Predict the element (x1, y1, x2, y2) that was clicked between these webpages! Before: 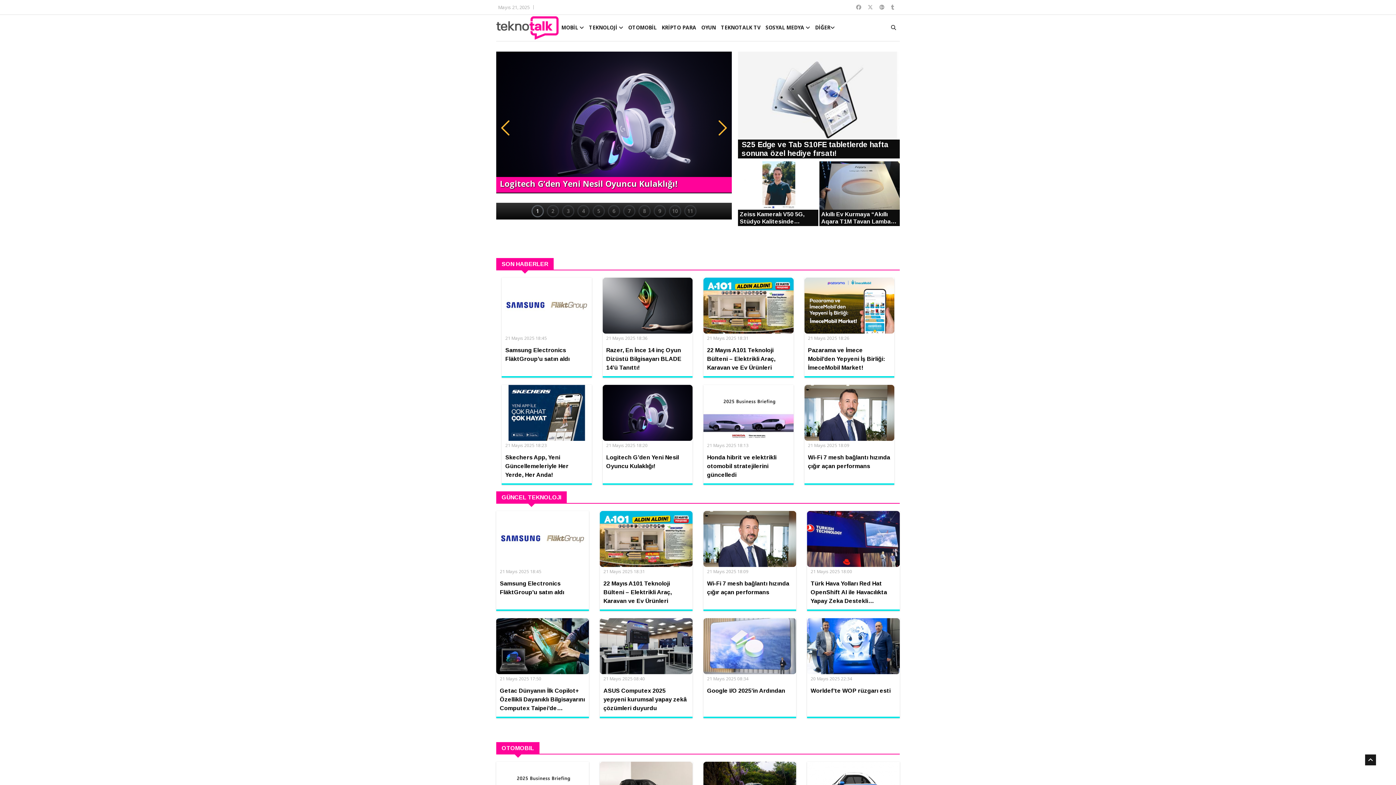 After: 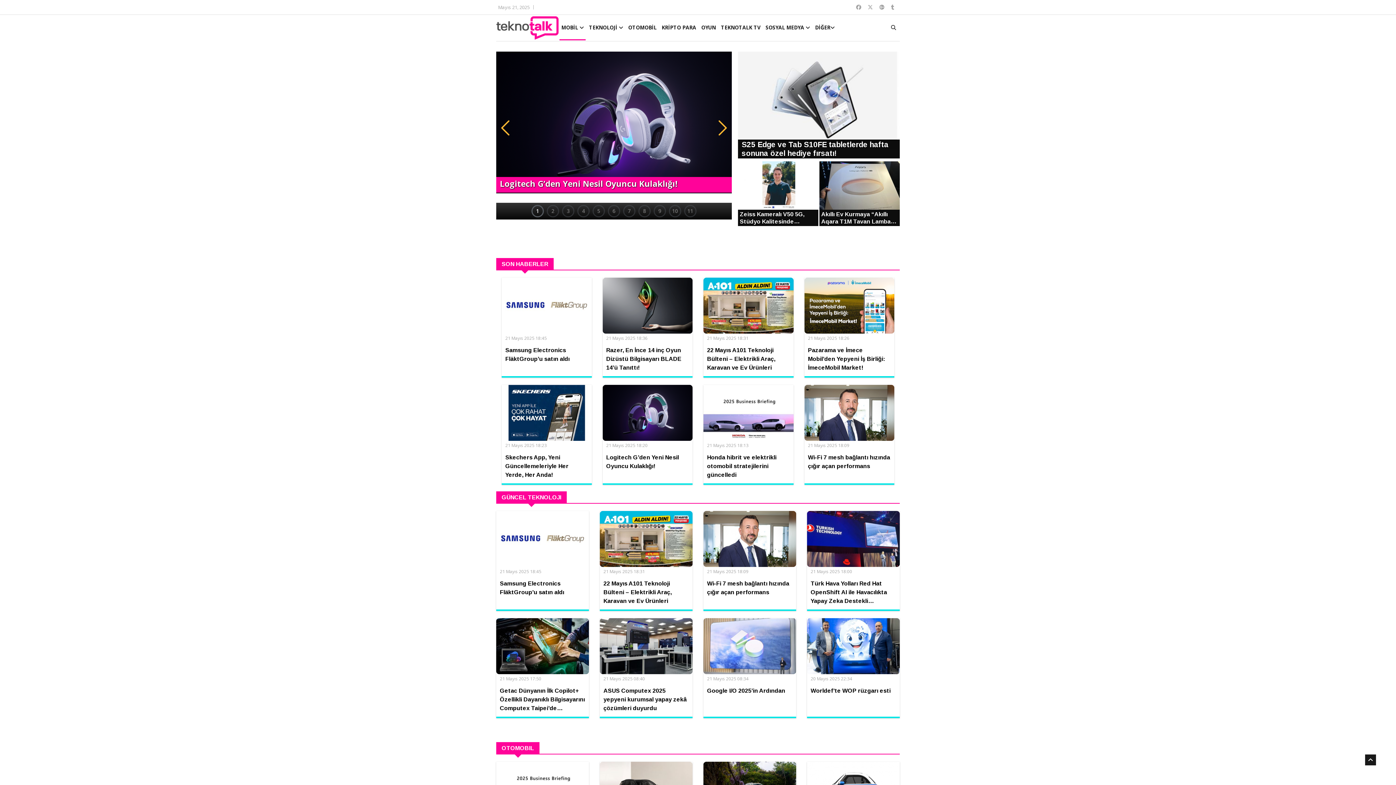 Action: bbox: (559, 14, 585, 40) label: MOBİL 